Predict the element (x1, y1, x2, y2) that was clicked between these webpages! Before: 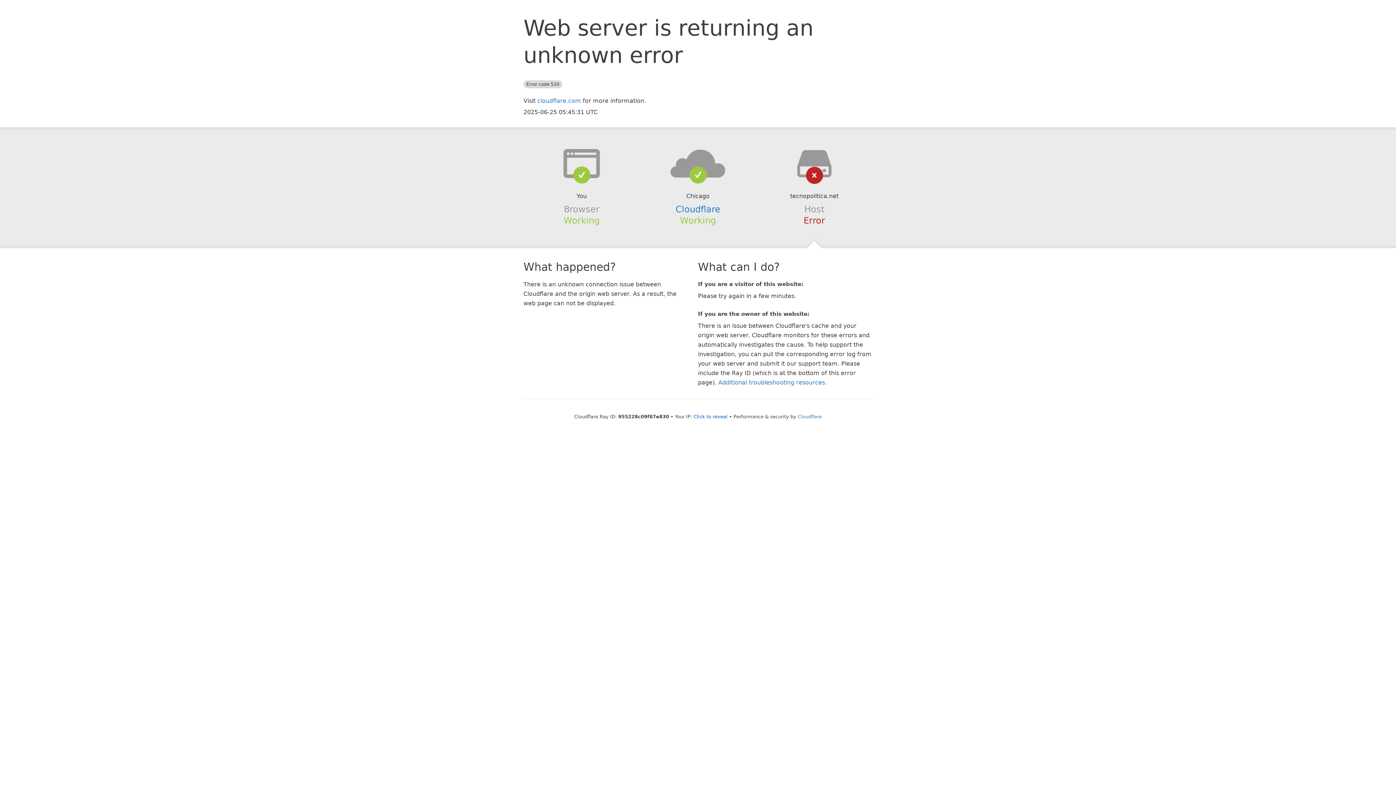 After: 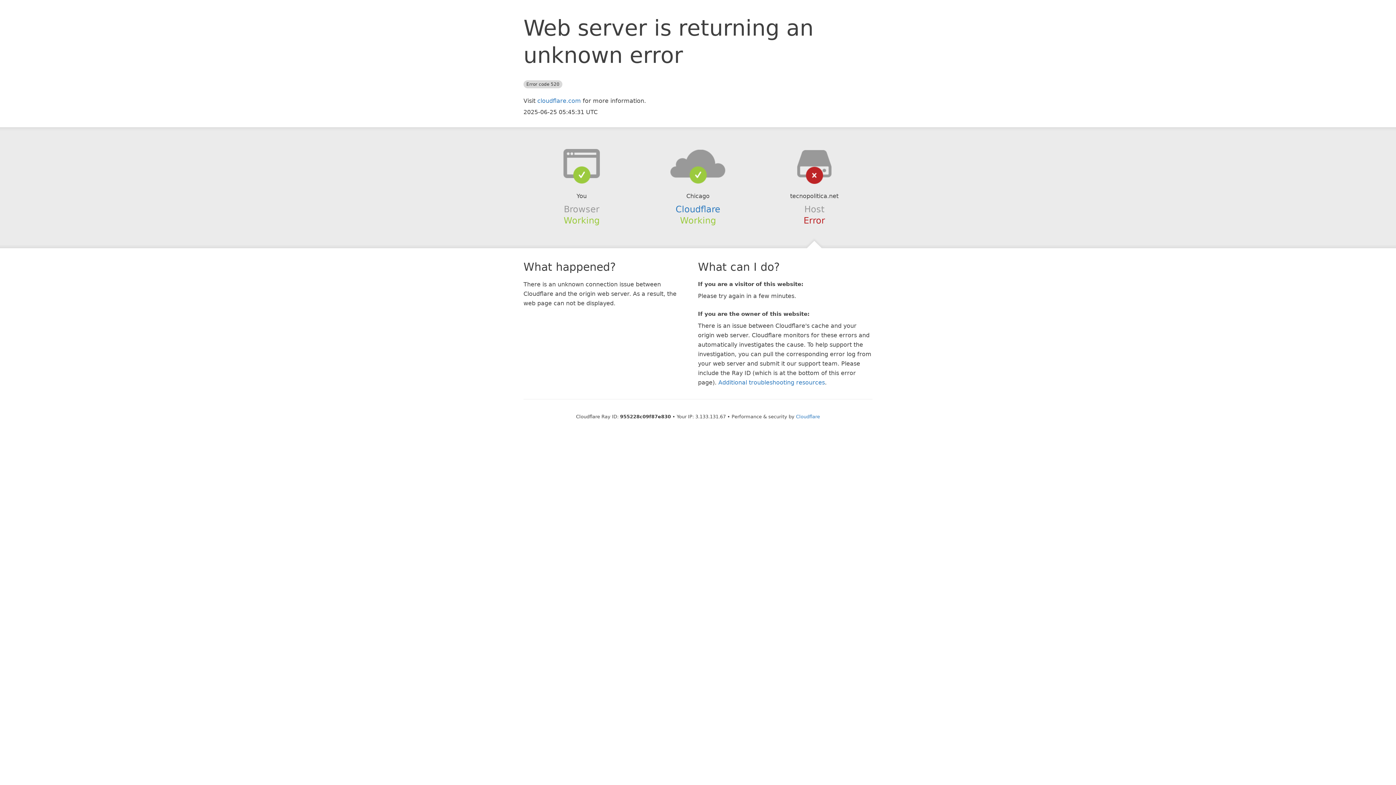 Action: label: Click to reveal bbox: (693, 414, 727, 419)